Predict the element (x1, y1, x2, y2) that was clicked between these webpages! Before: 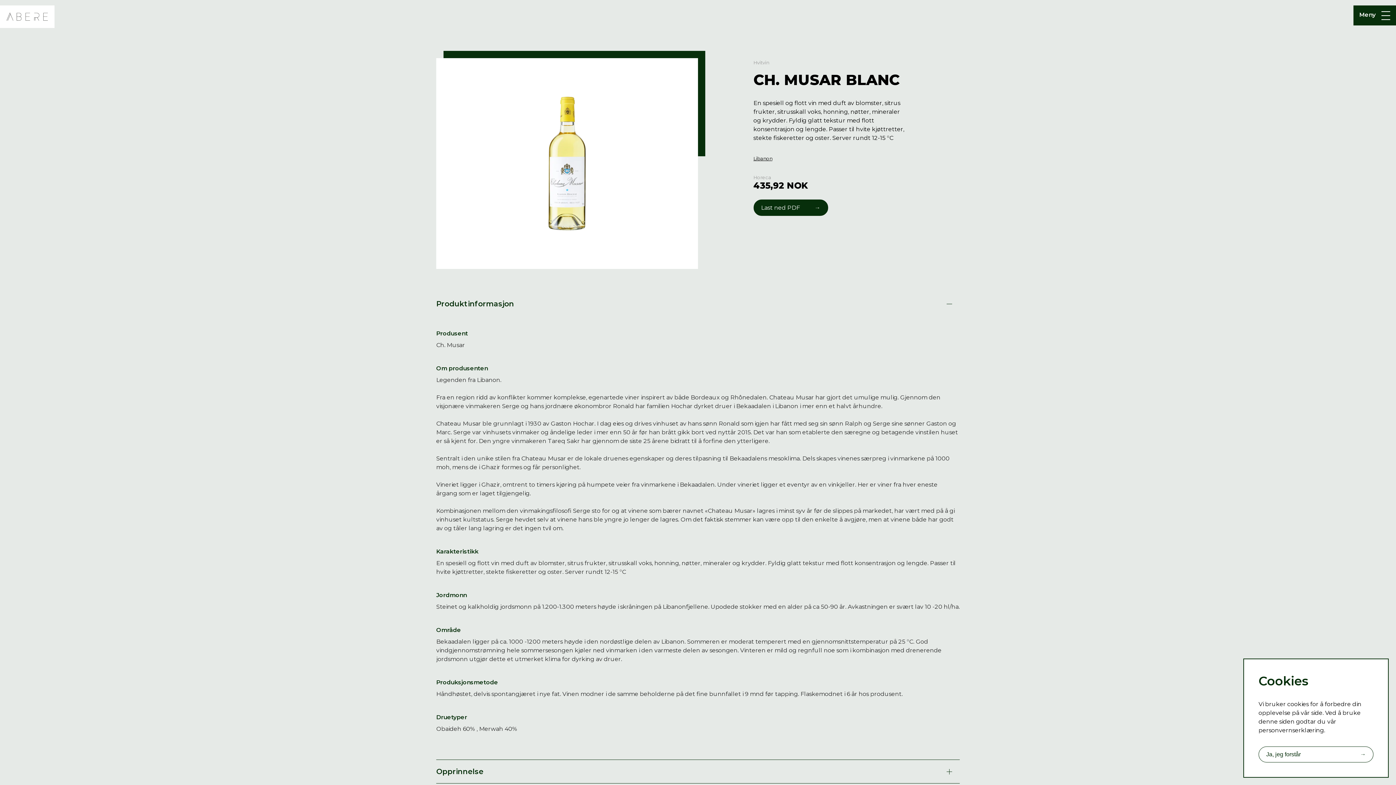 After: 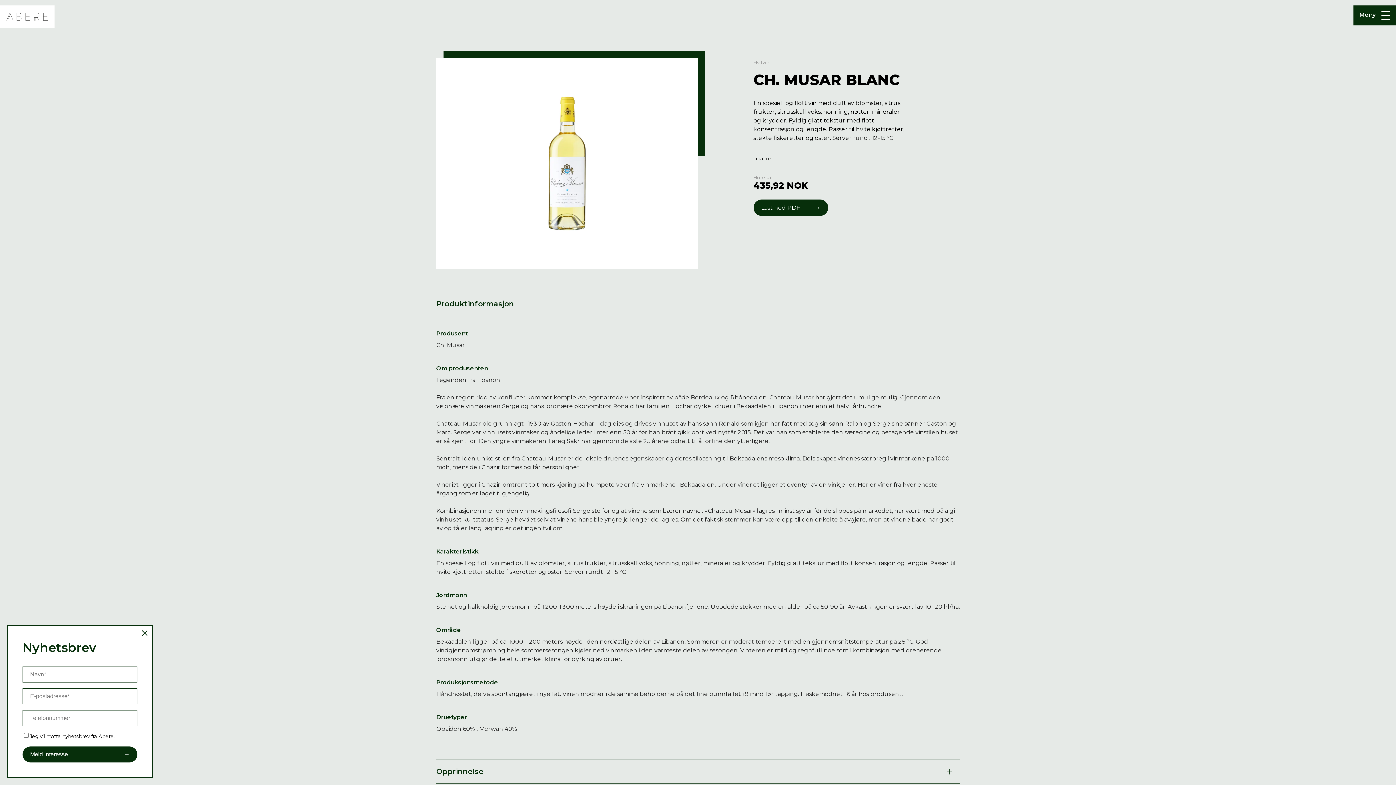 Action: bbox: (1258, 746, 1373, 762) label: Ja, jeg forstår
→